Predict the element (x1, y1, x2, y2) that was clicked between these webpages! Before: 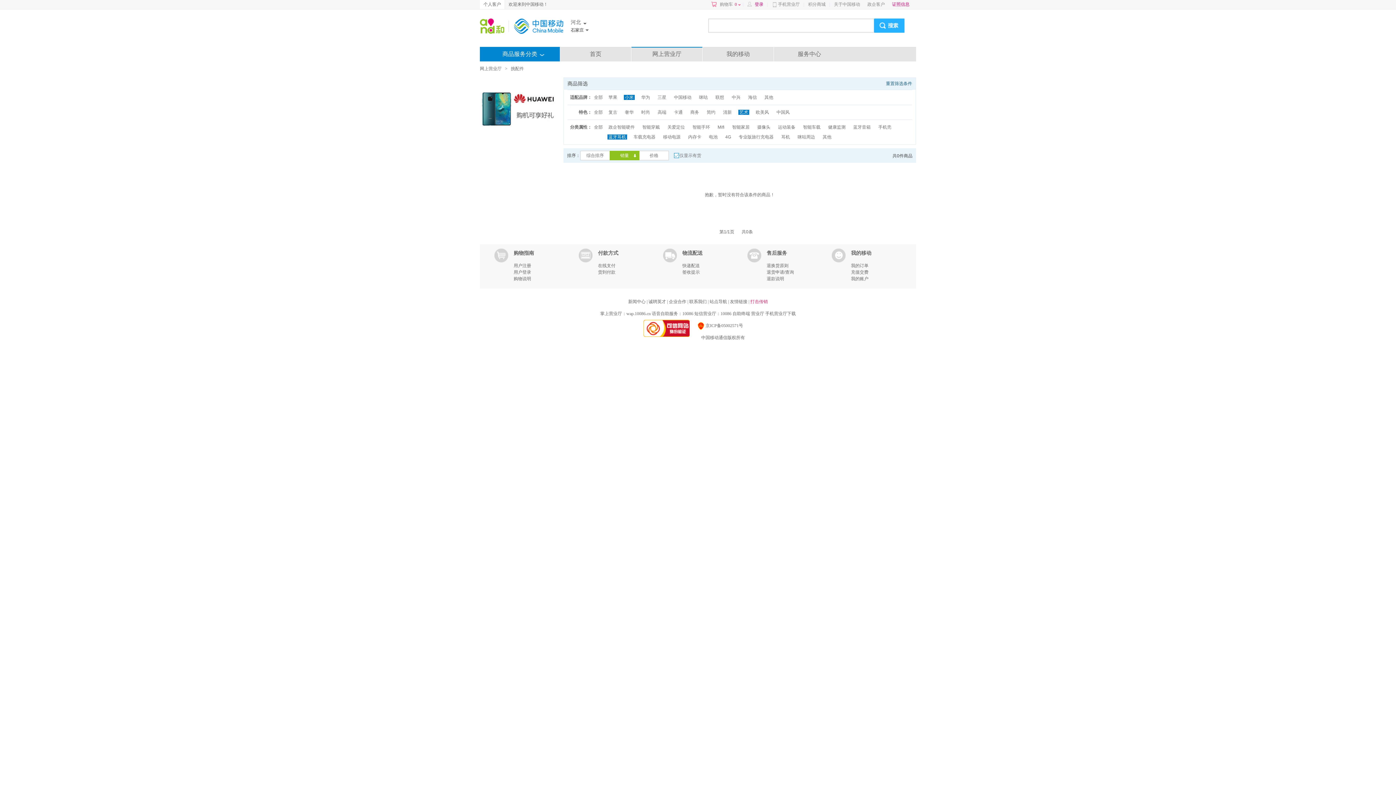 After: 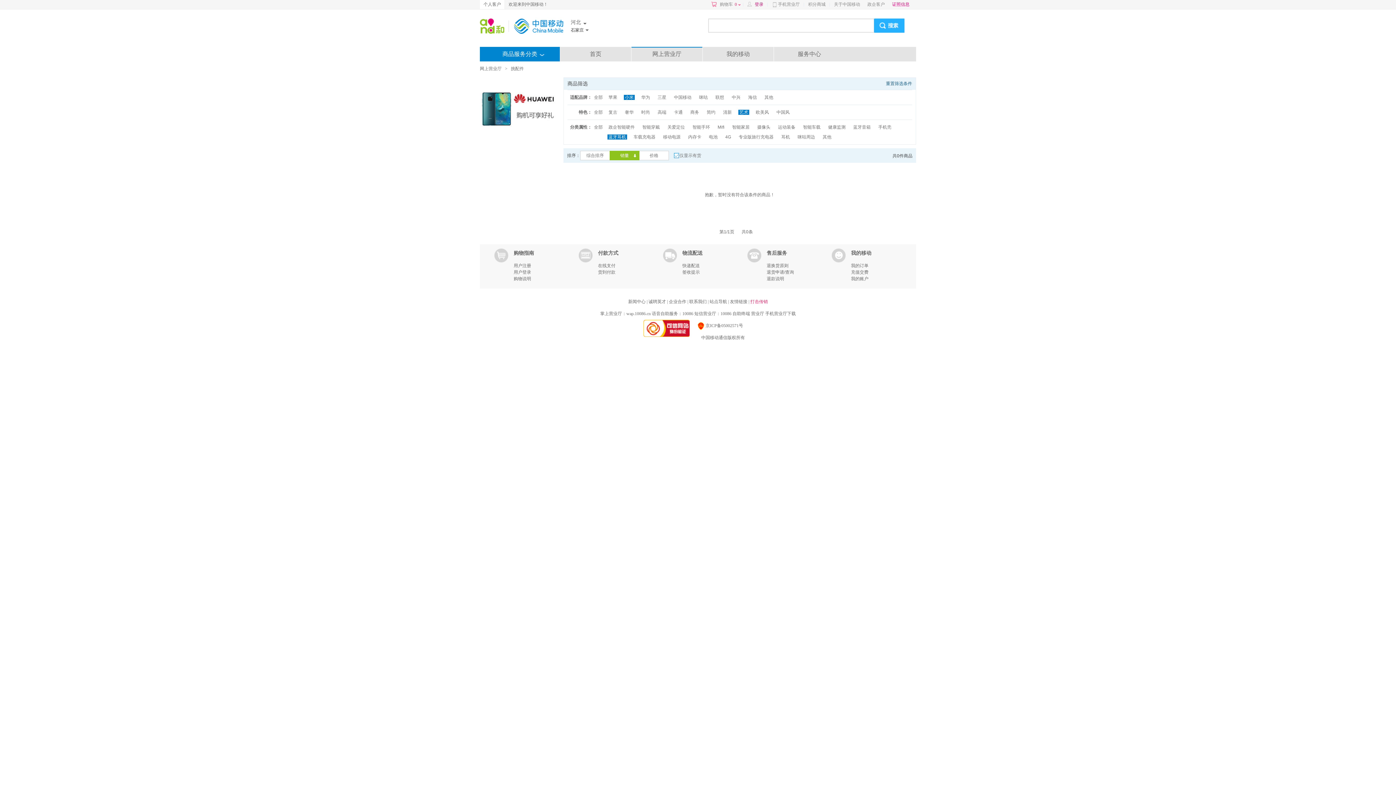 Action: bbox: (738, 109, 749, 114) label: 艺术